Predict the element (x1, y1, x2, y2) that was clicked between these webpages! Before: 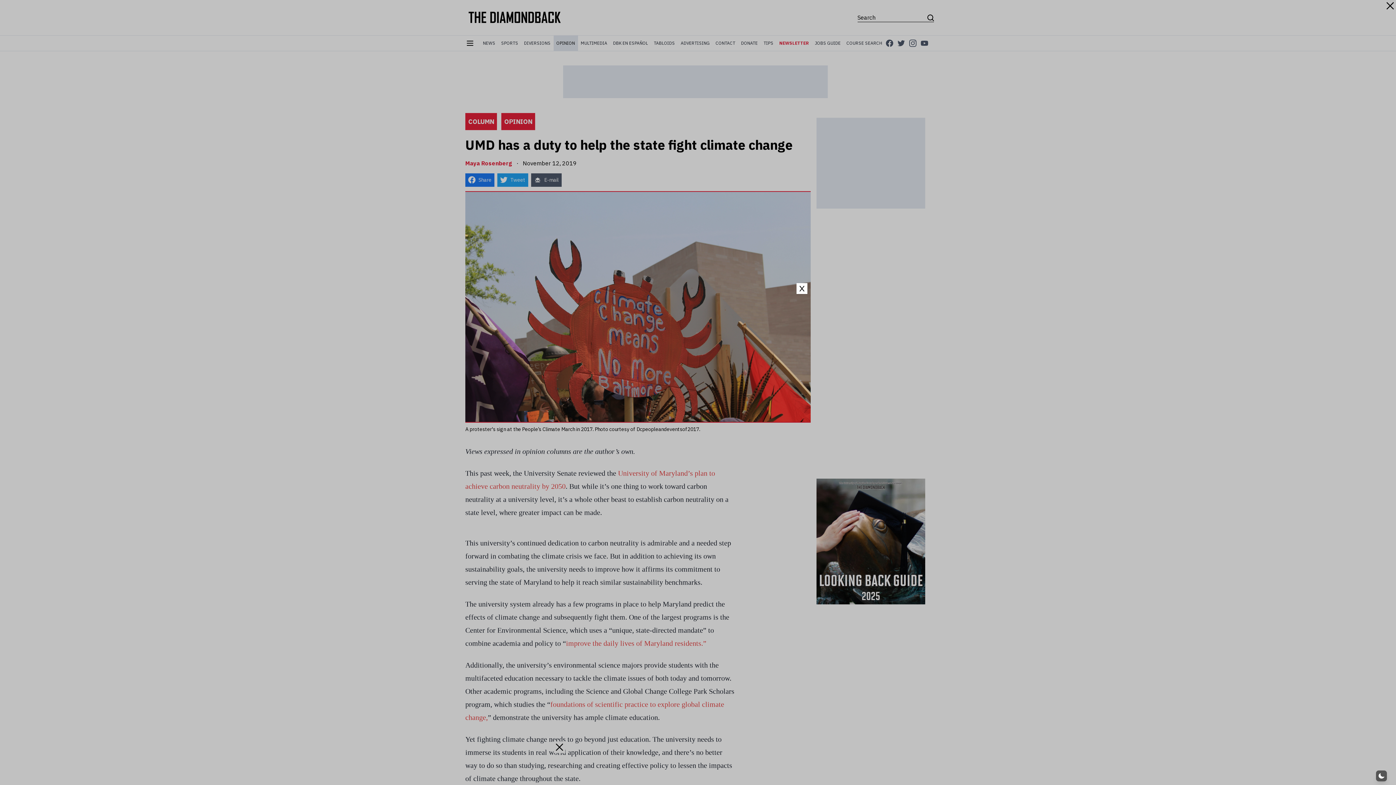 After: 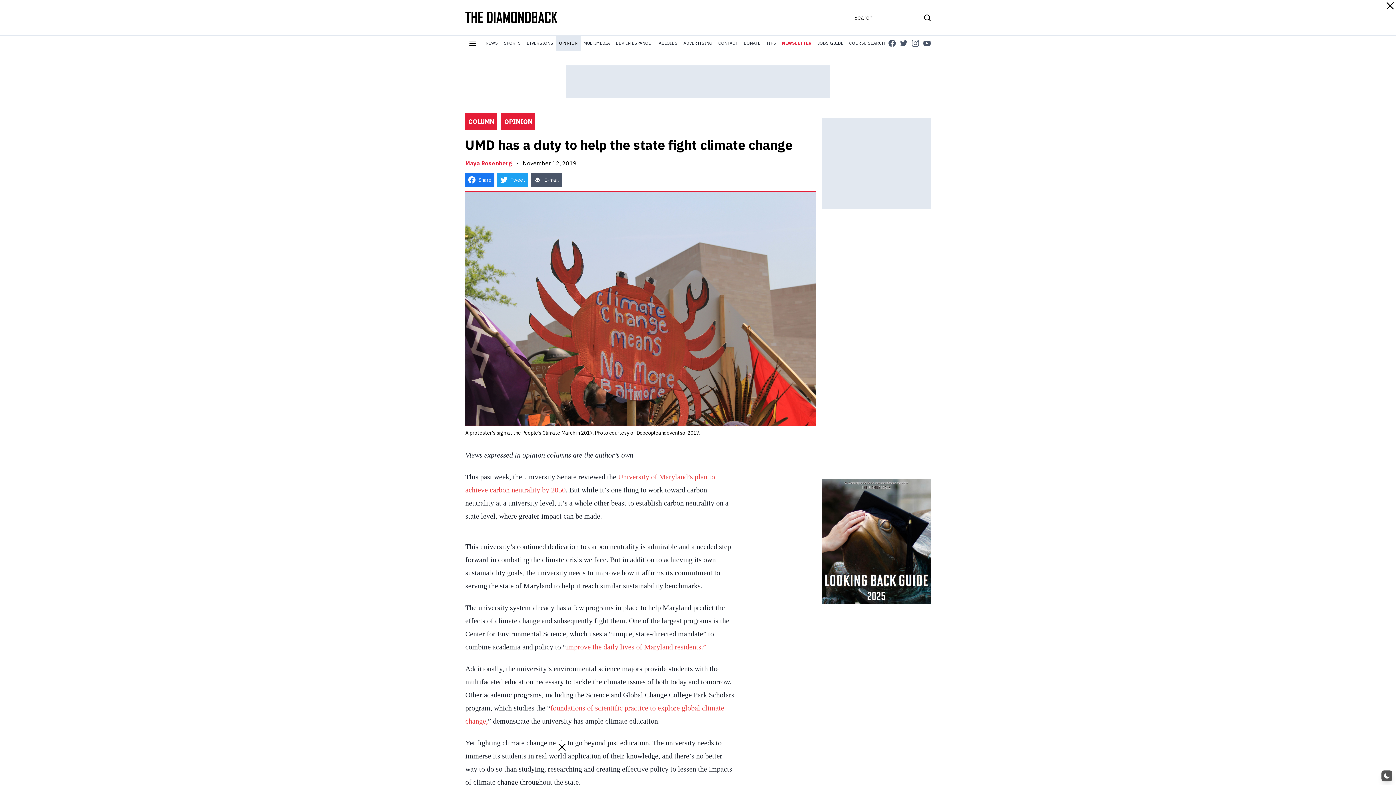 Action: bbox: (796, 283, 807, 294) label: Close